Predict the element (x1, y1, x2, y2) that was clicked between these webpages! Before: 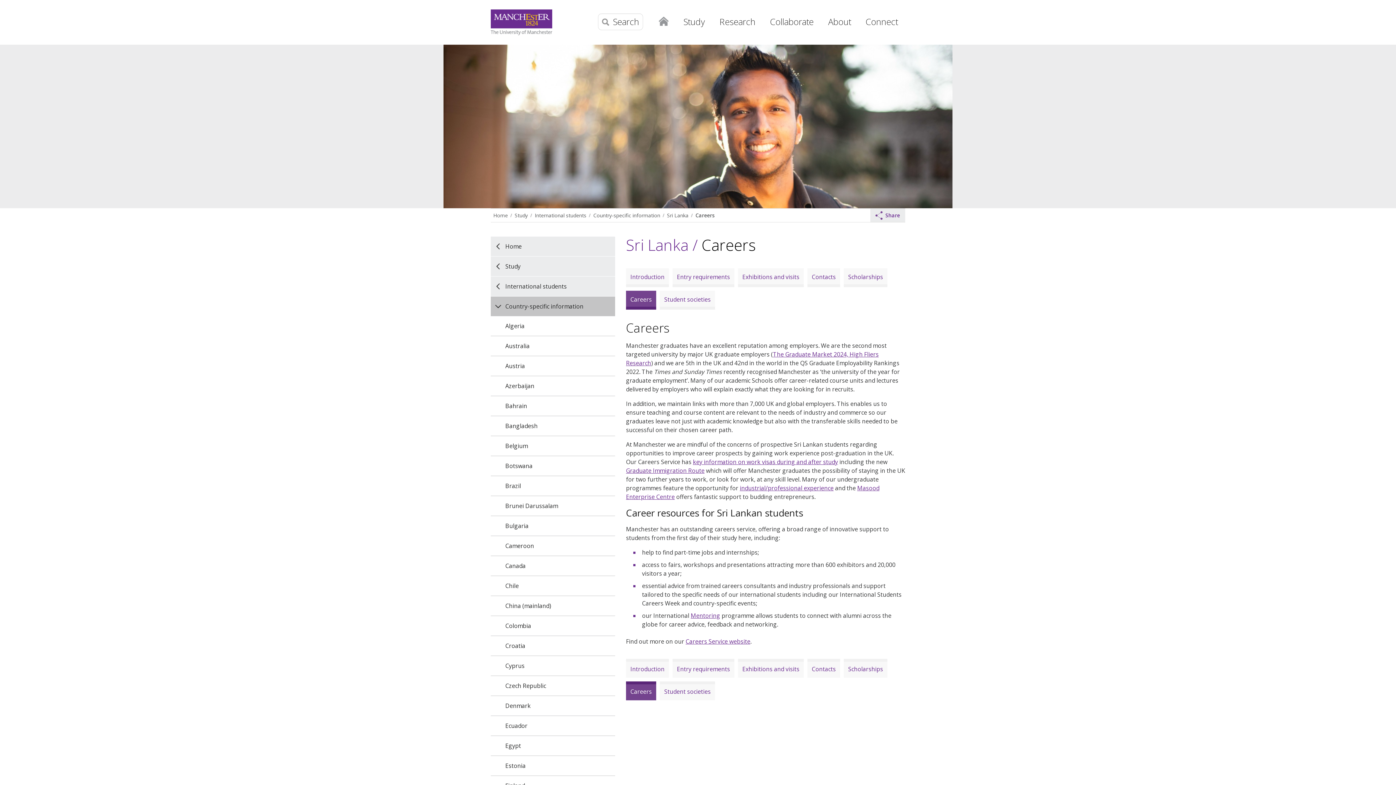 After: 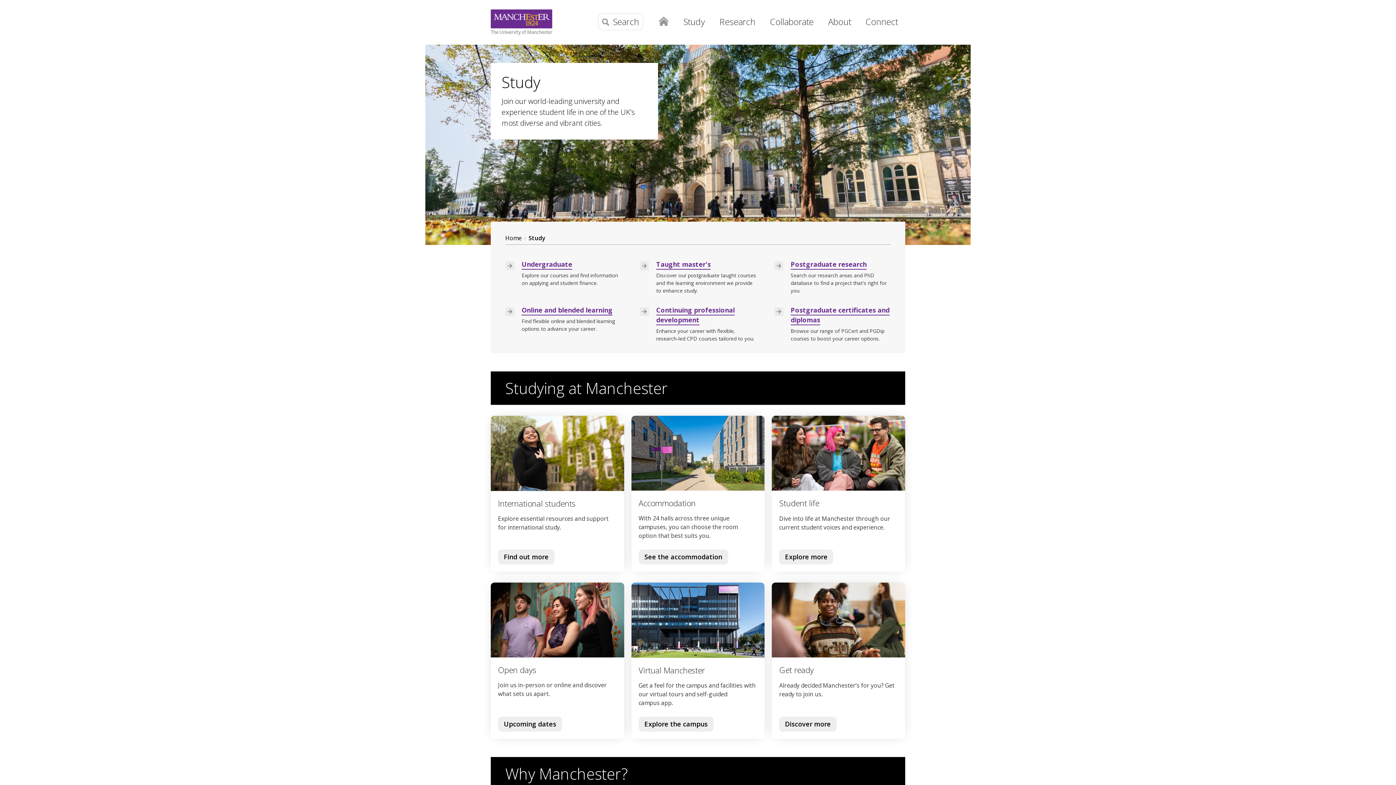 Action: bbox: (490, 256, 615, 276) label: Study